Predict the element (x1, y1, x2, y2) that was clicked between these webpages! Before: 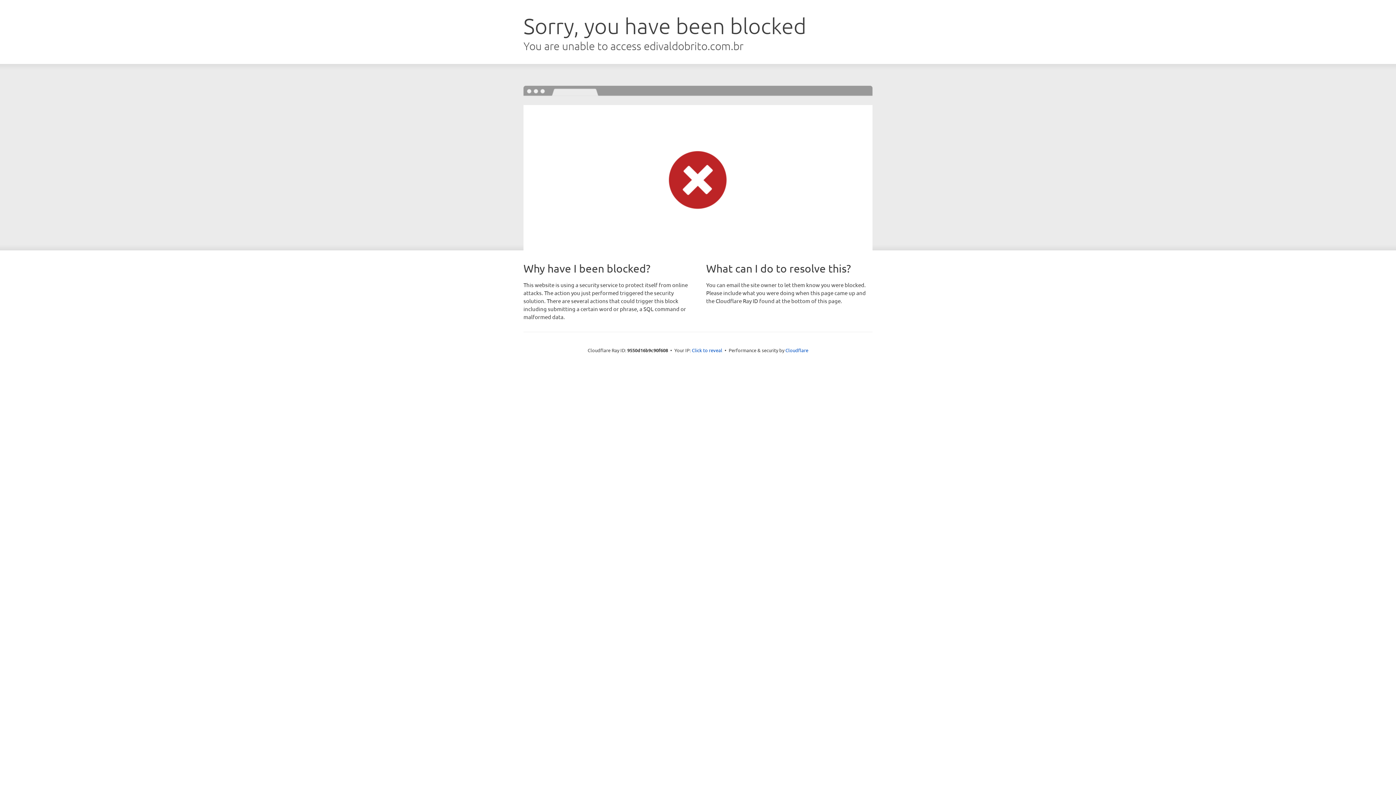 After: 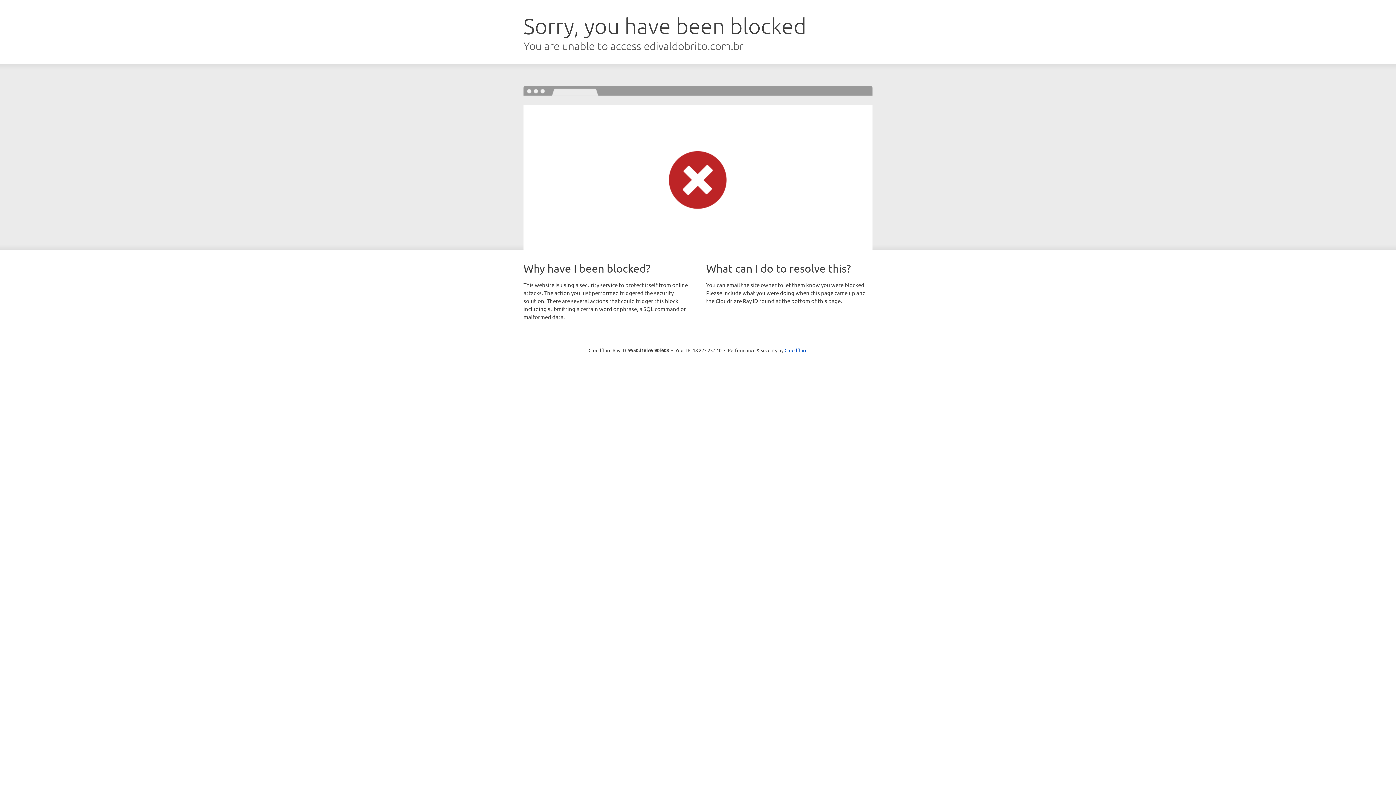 Action: label: Click to reveal bbox: (692, 346, 722, 353)